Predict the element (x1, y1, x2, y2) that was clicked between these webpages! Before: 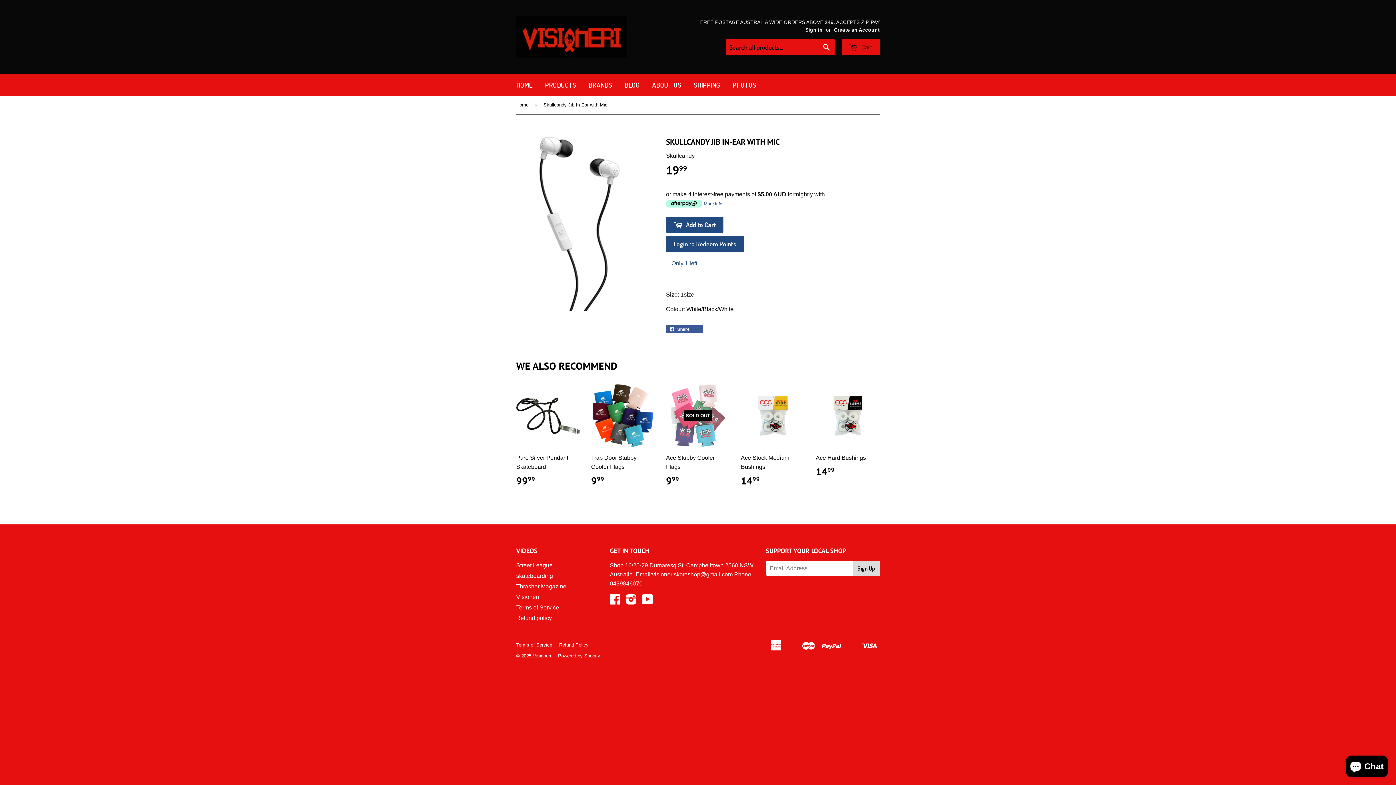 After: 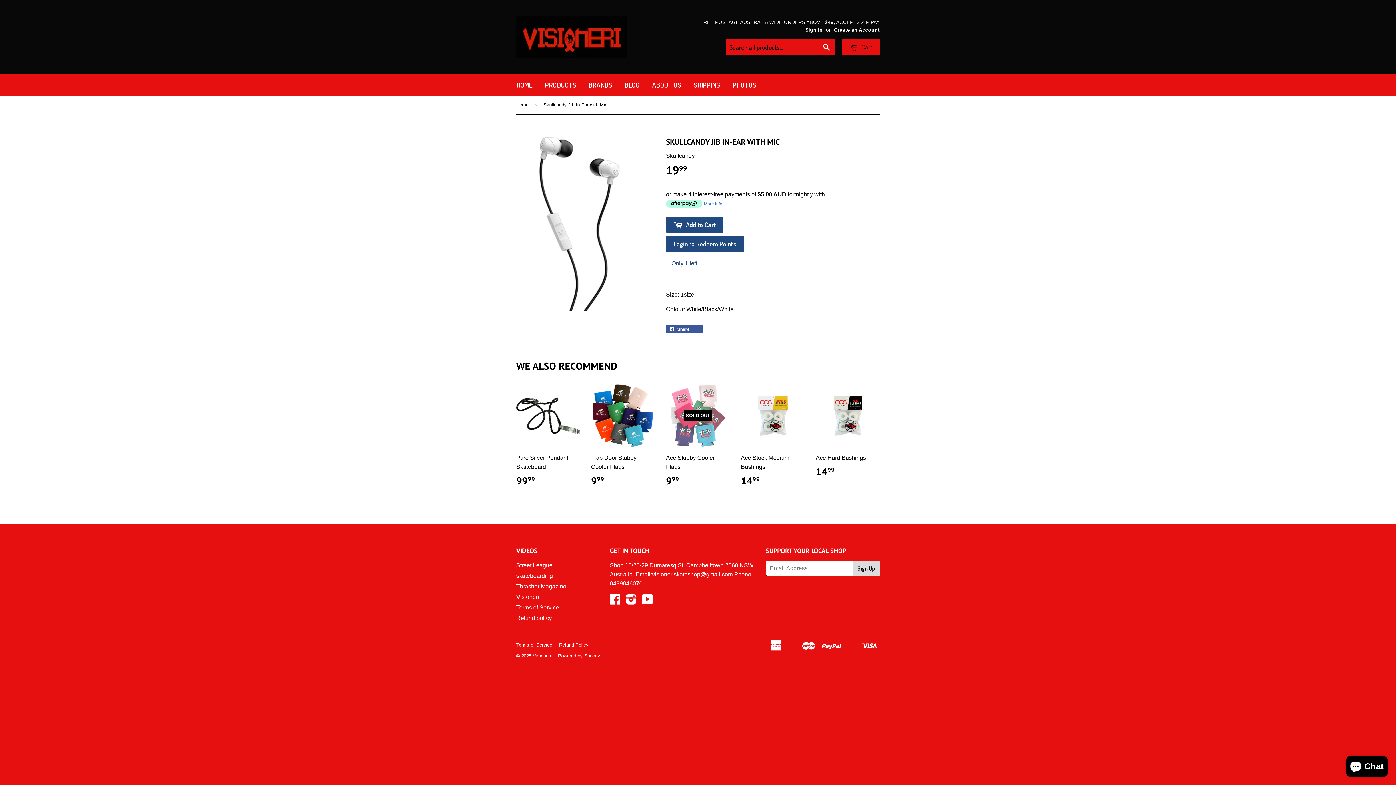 Action: label:  More info bbox: (666, 198, 722, 207)